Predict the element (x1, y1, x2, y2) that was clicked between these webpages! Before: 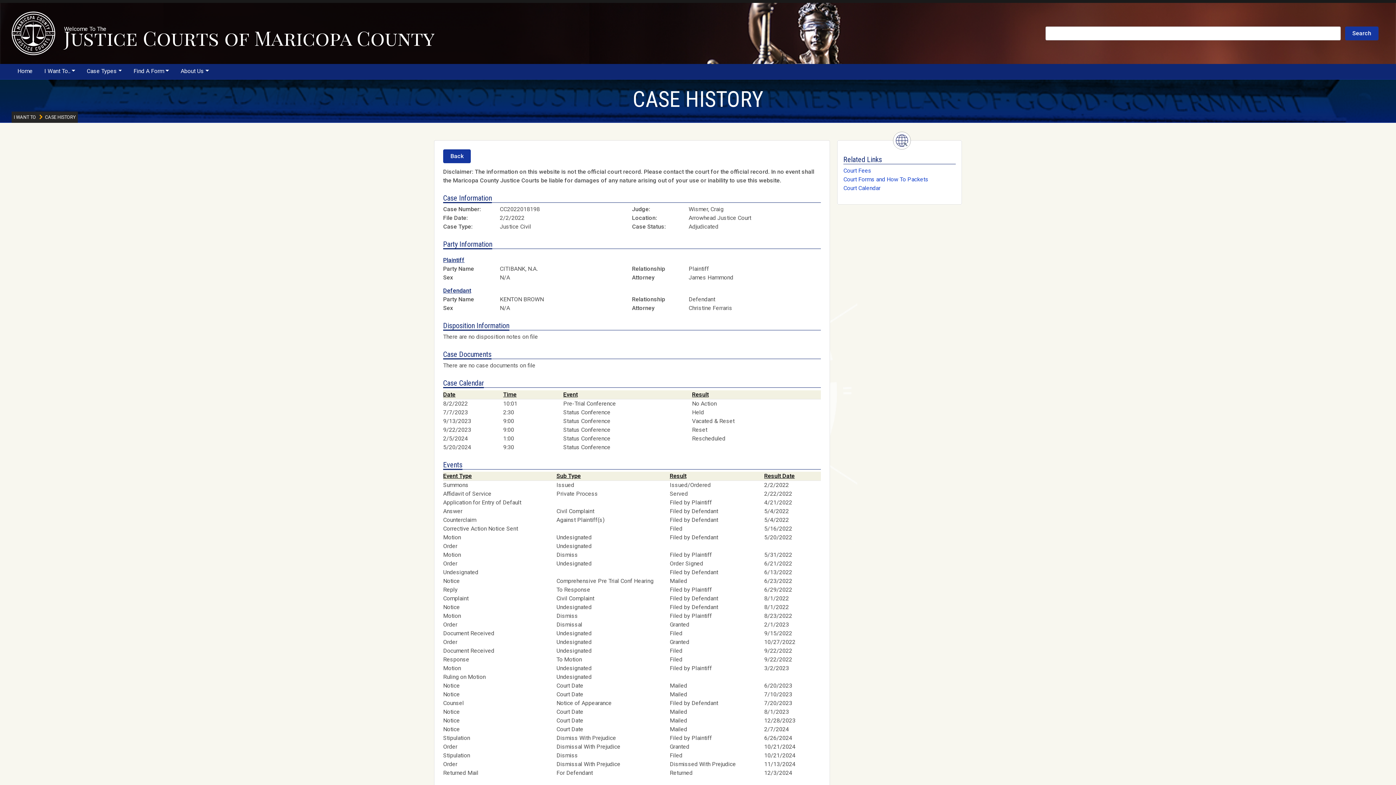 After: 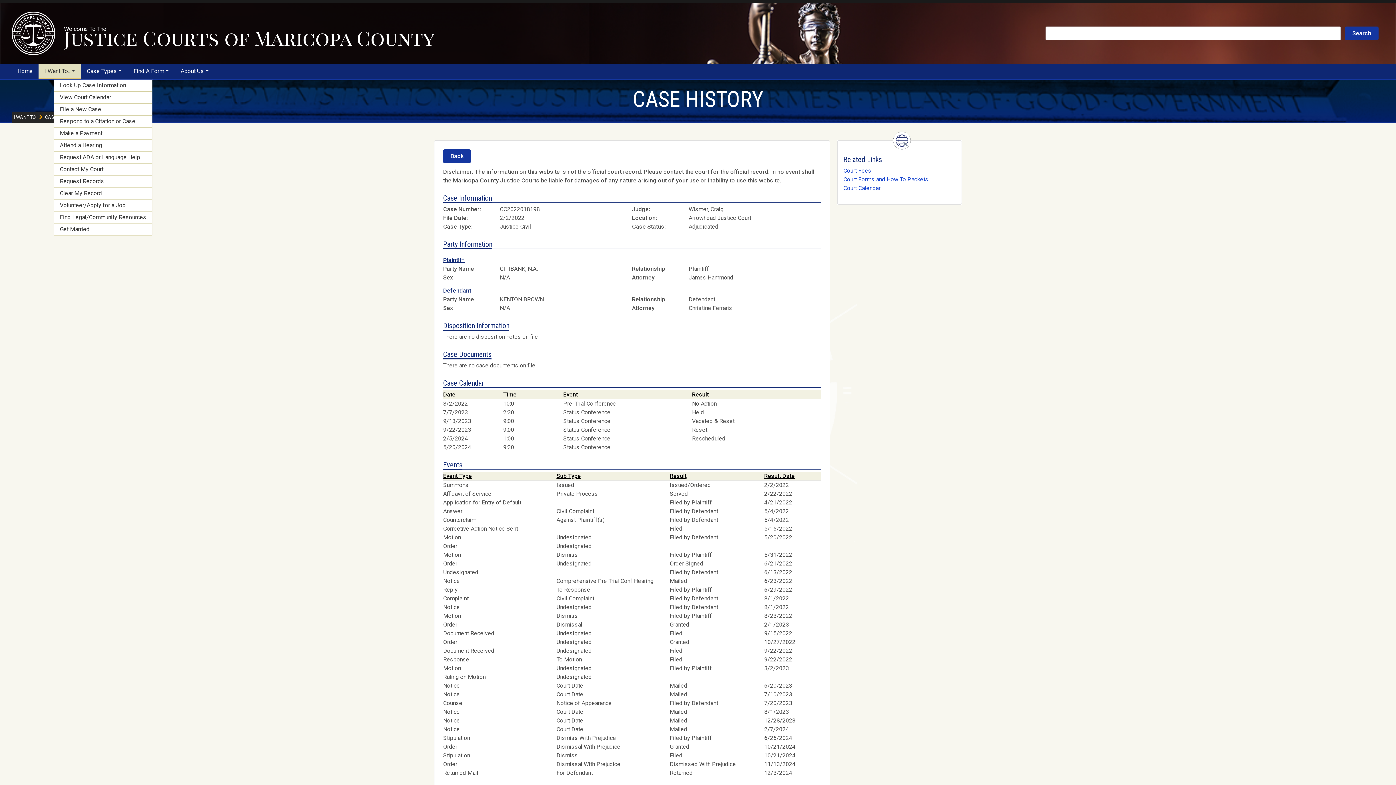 Action: label: I Want To.. bbox: (38, 63, 80, 78)